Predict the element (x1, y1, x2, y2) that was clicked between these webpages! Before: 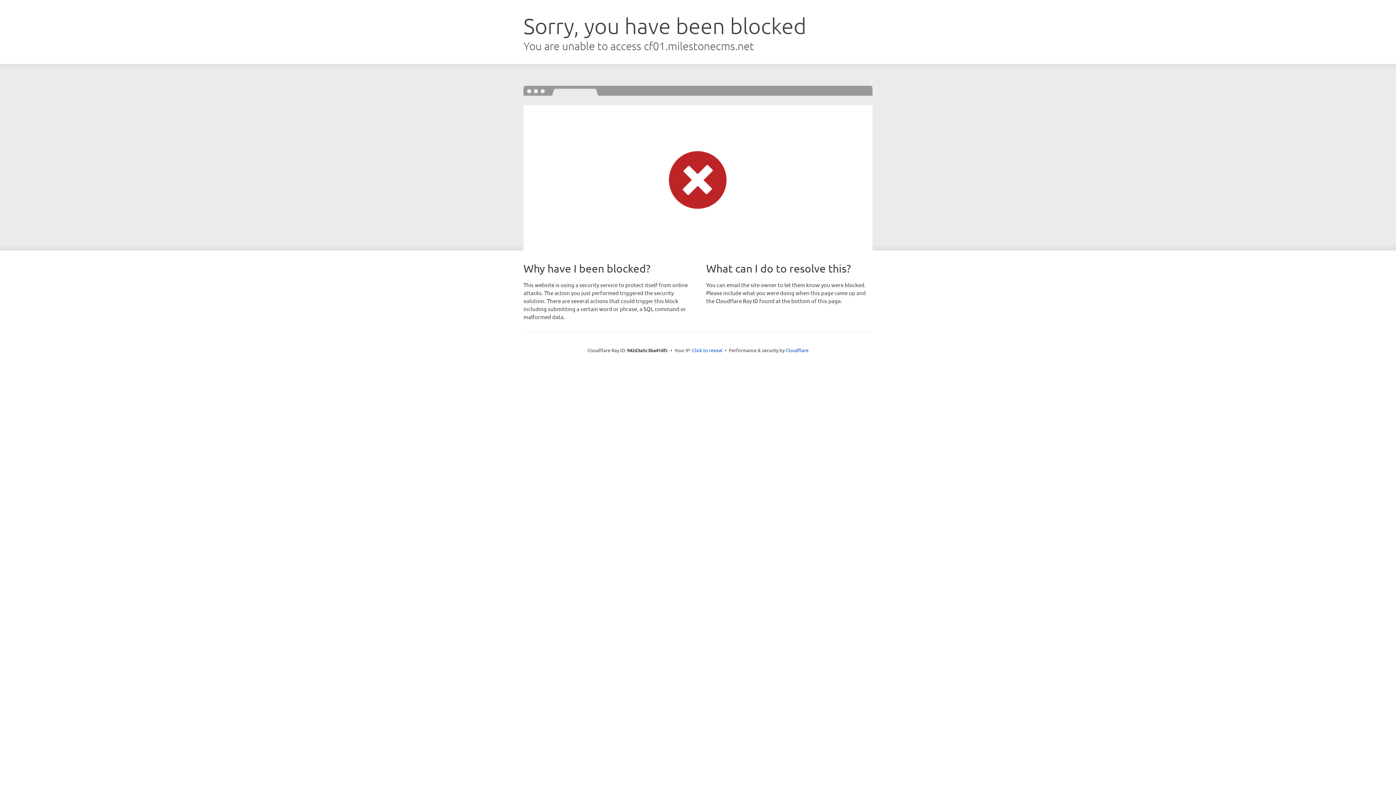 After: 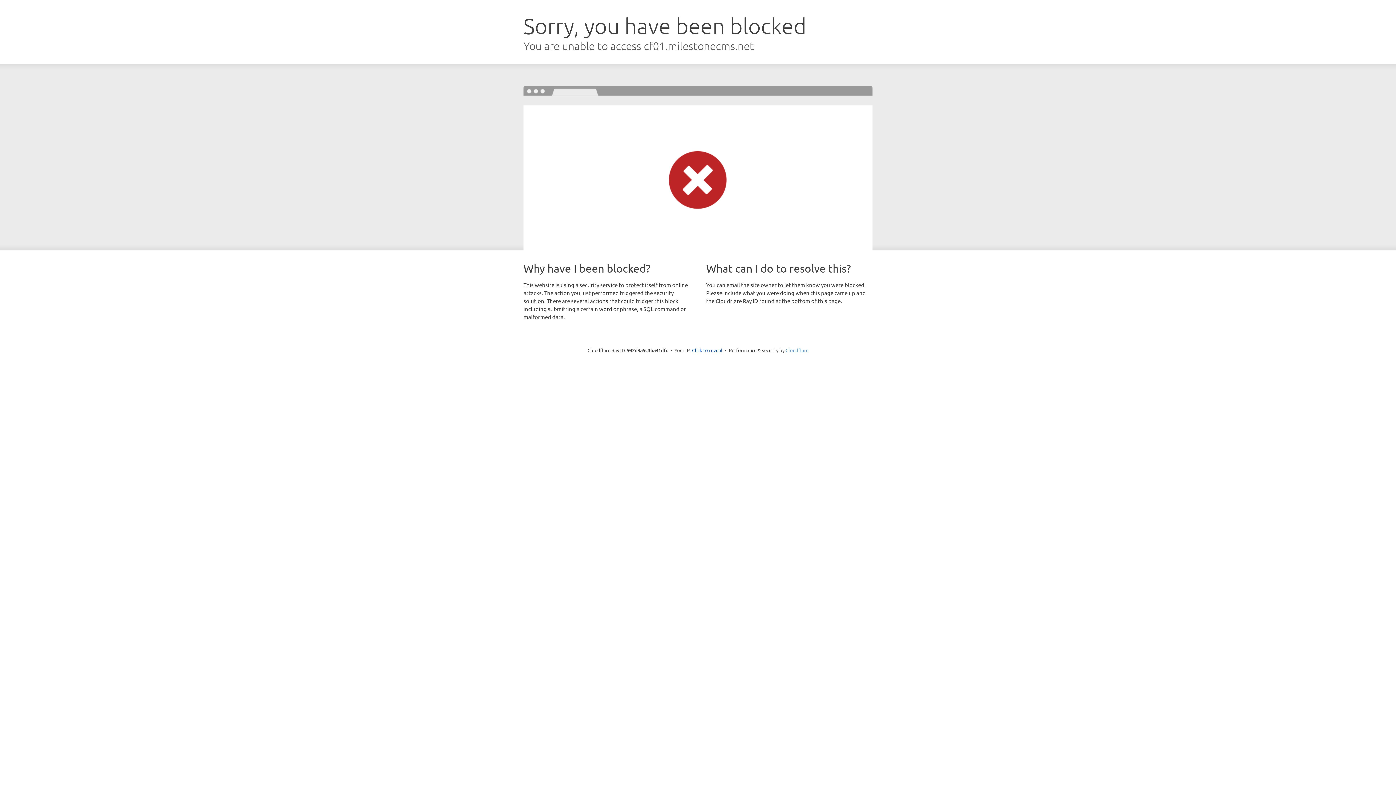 Action: label: Cloudflare bbox: (785, 347, 808, 353)